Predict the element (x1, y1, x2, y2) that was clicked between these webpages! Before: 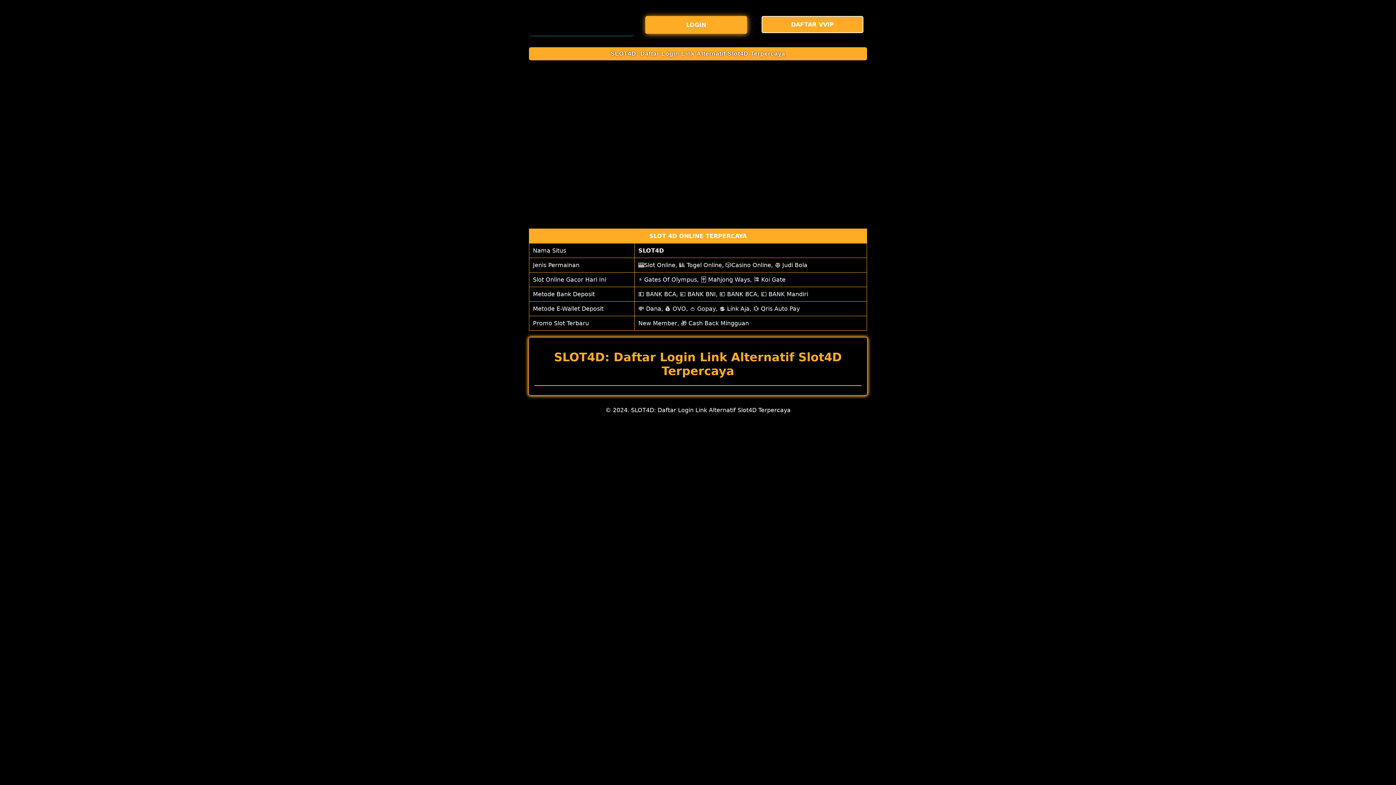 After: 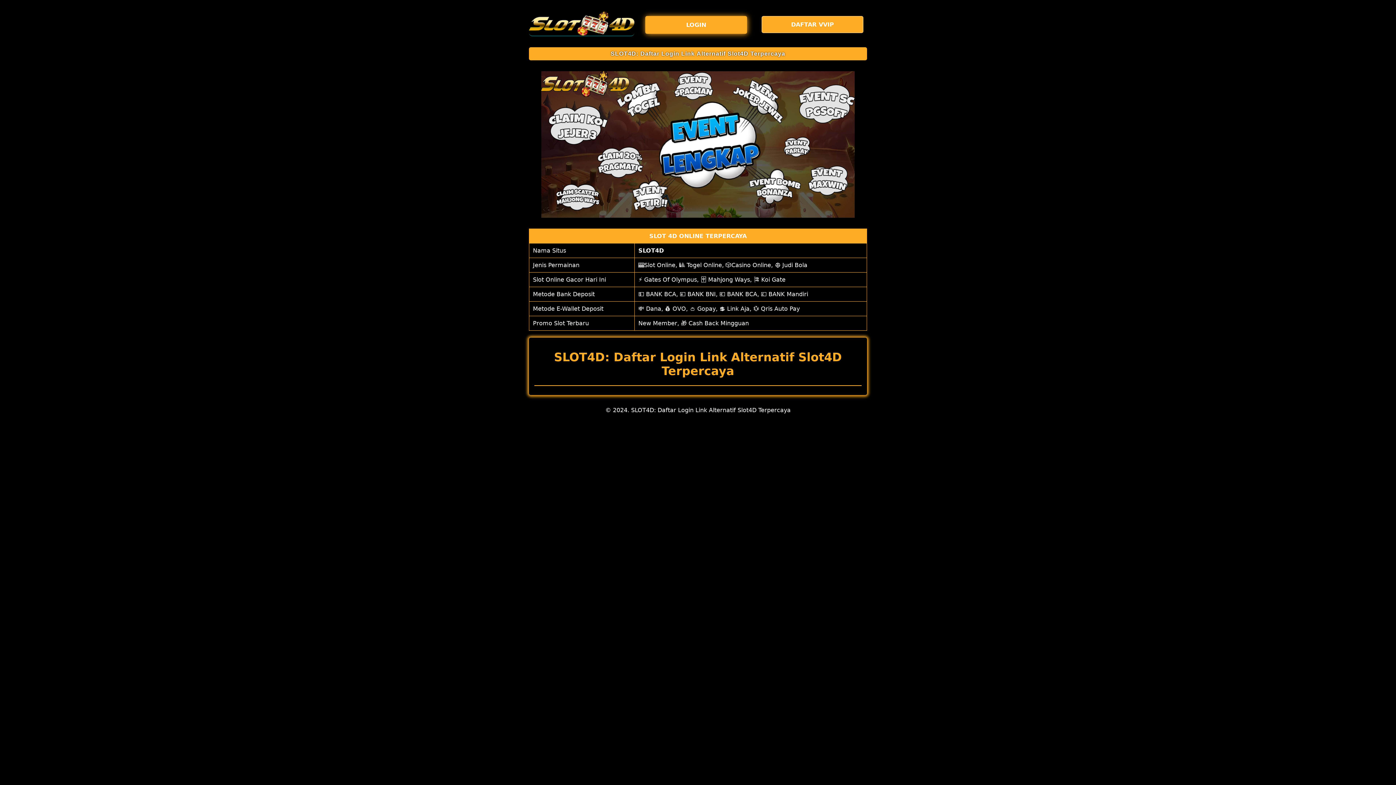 Action: bbox: (529, 11, 634, 35)